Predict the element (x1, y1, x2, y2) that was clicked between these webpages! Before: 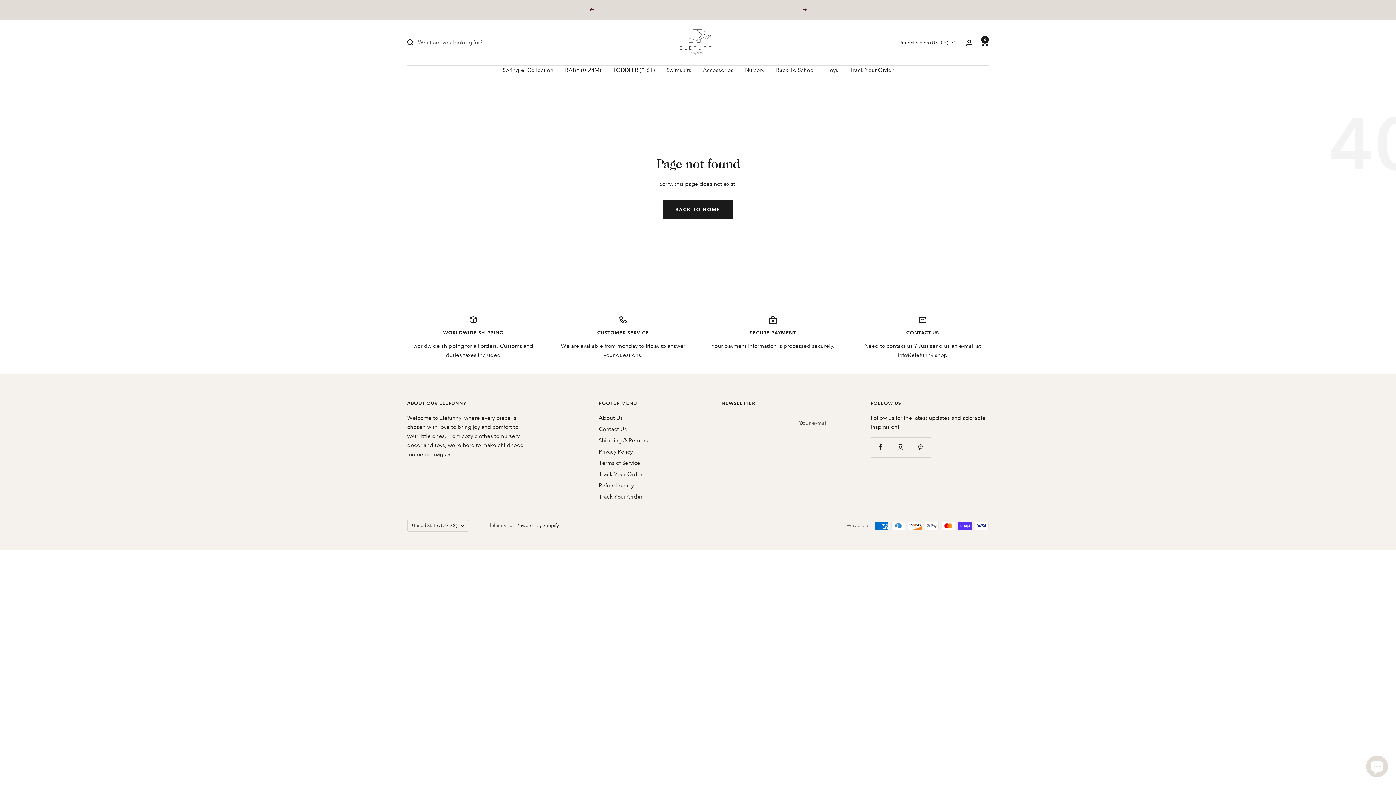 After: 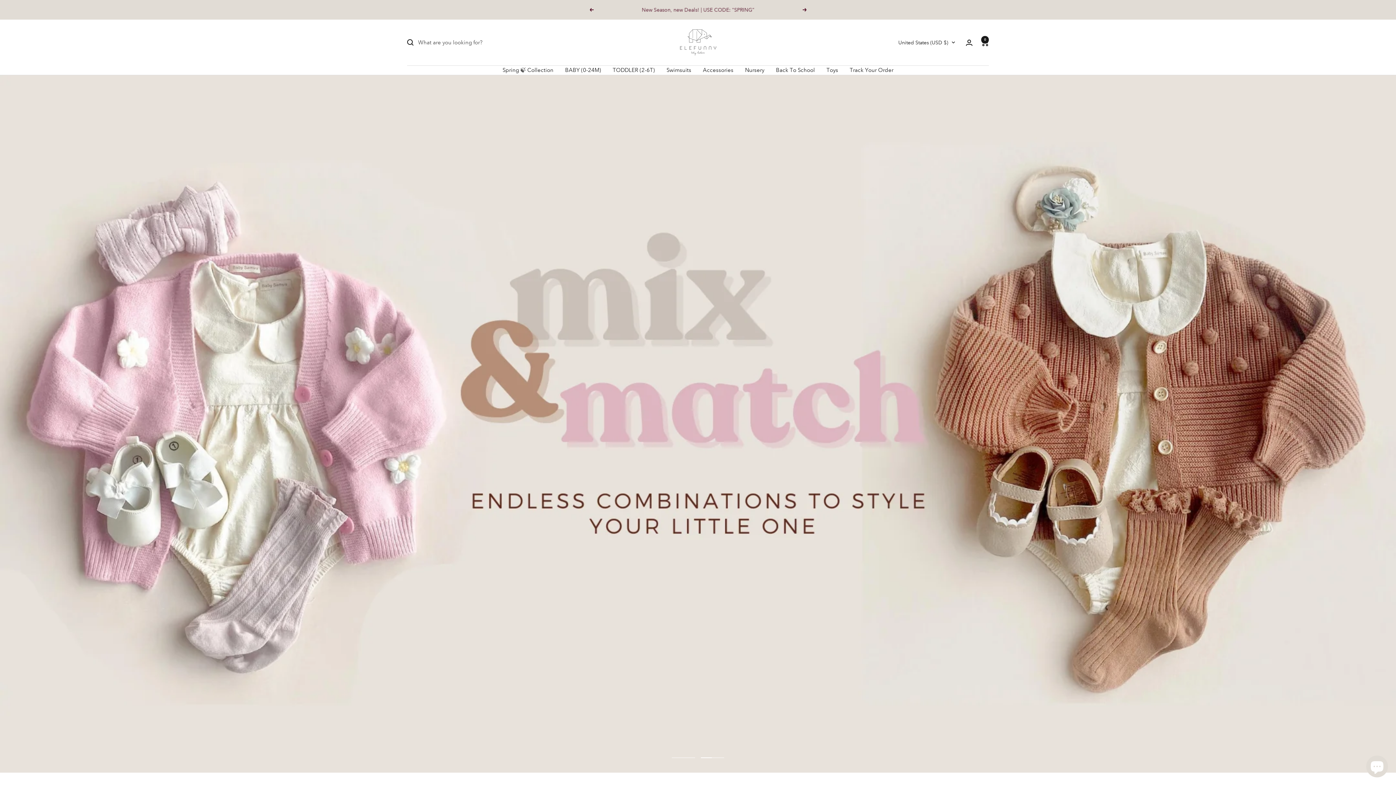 Action: label: Elefunny bbox: (679, 29, 717, 55)